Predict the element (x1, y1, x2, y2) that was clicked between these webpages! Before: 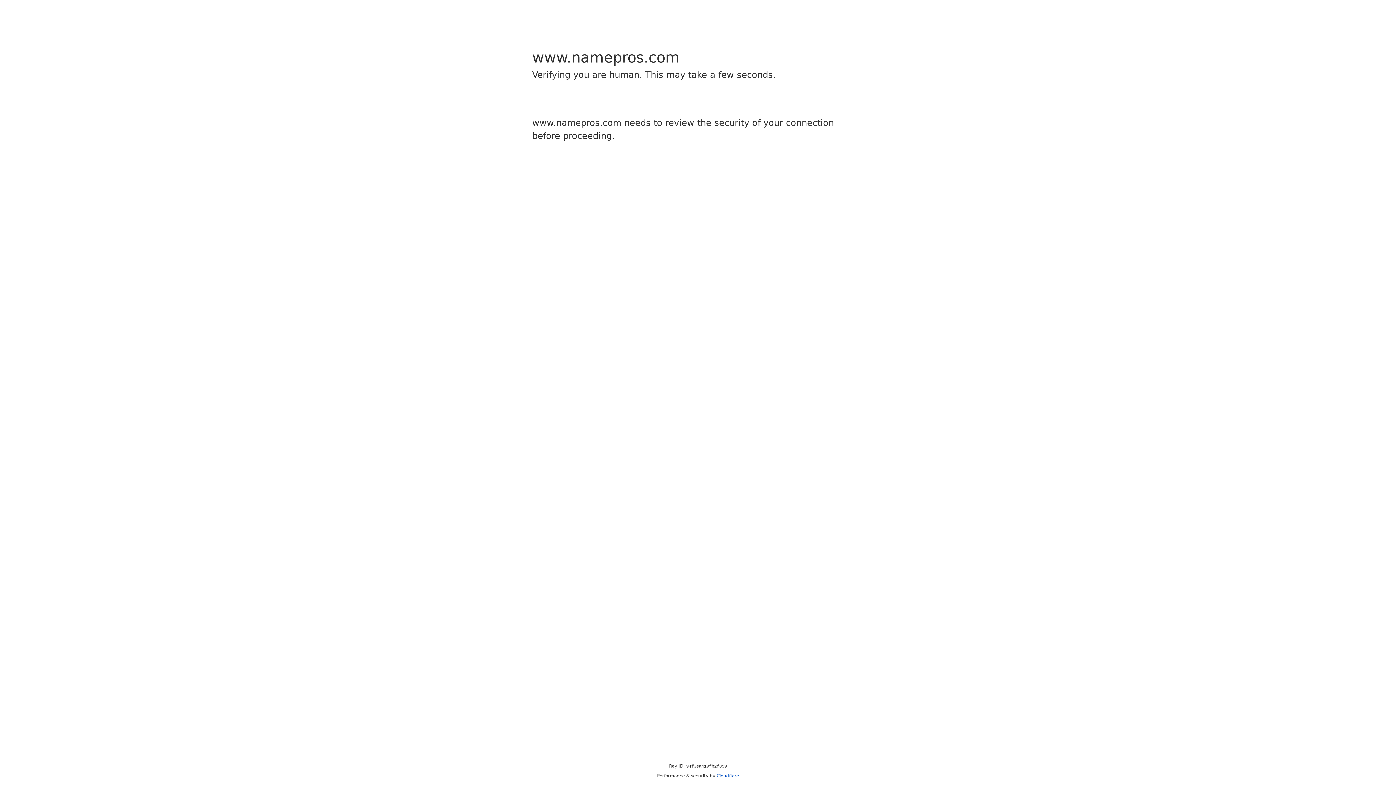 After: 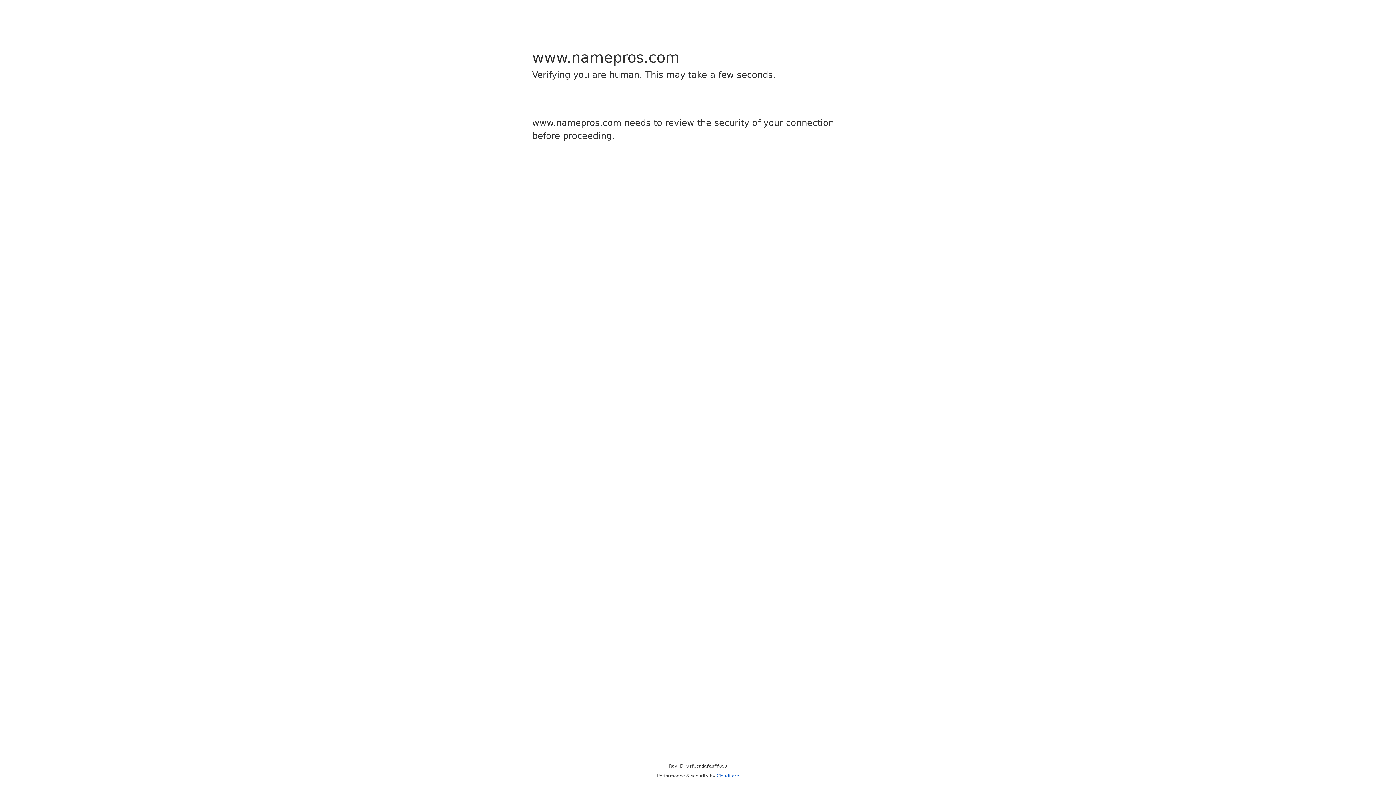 Action: bbox: (716, 773, 739, 778) label: Cloudflare